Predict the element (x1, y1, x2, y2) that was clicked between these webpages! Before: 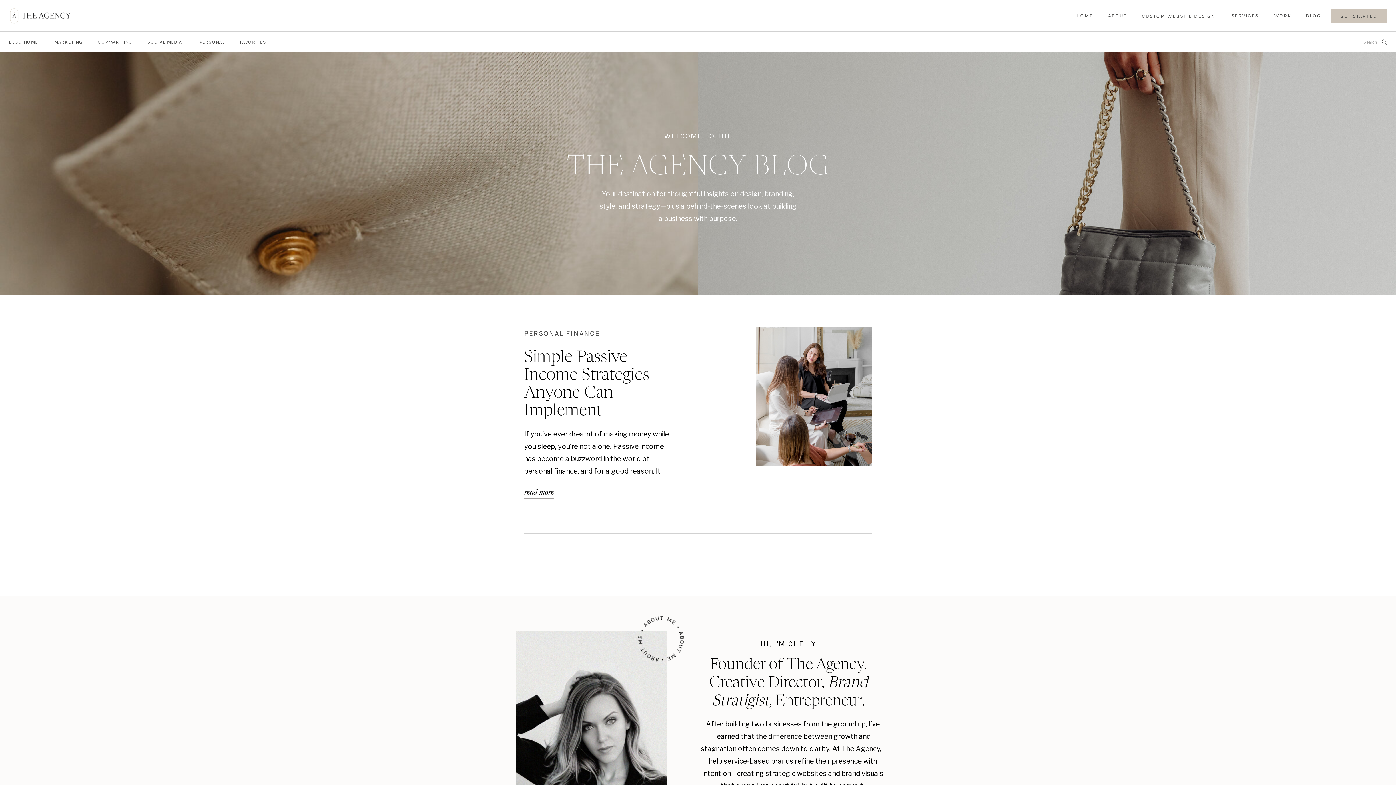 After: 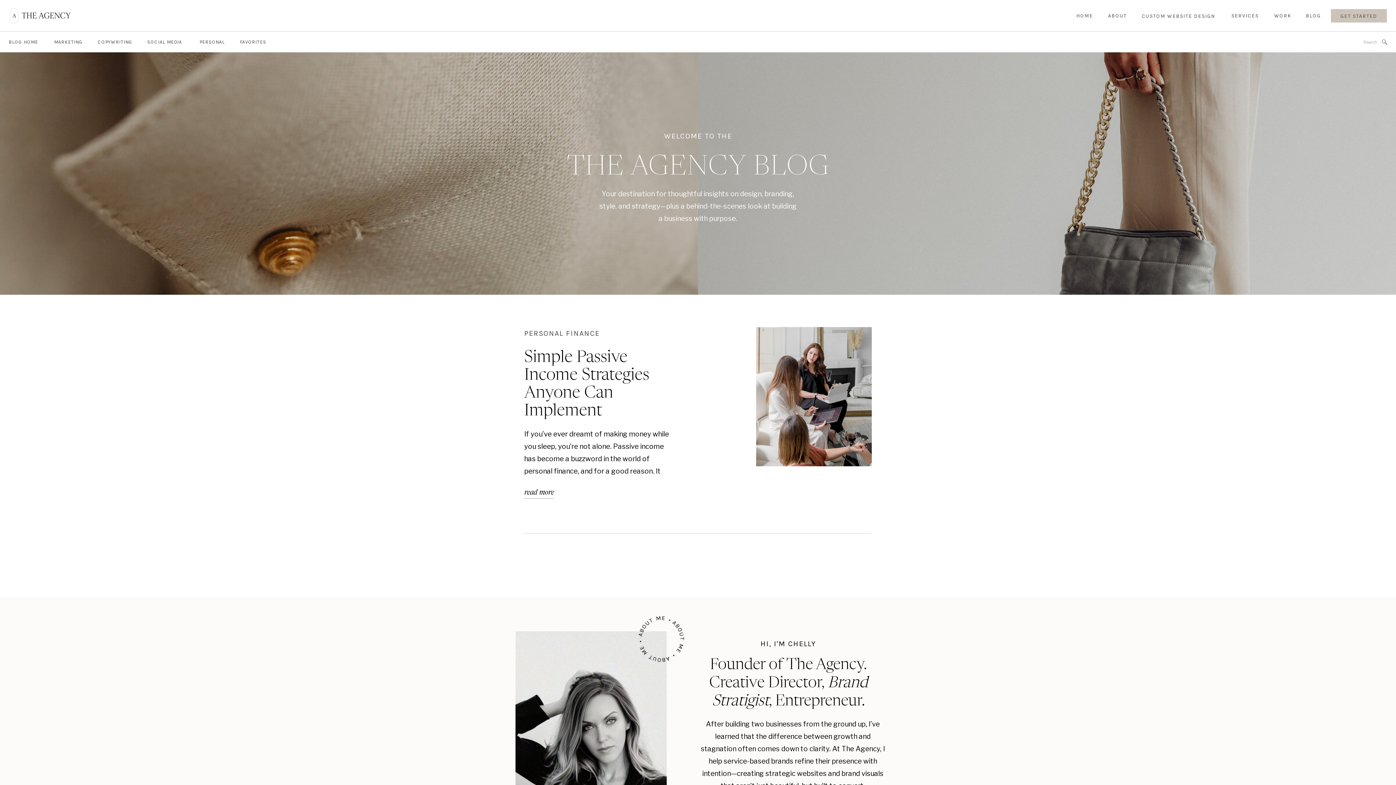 Action: label: BLOG HOME bbox: (8, 39, 38, 48)